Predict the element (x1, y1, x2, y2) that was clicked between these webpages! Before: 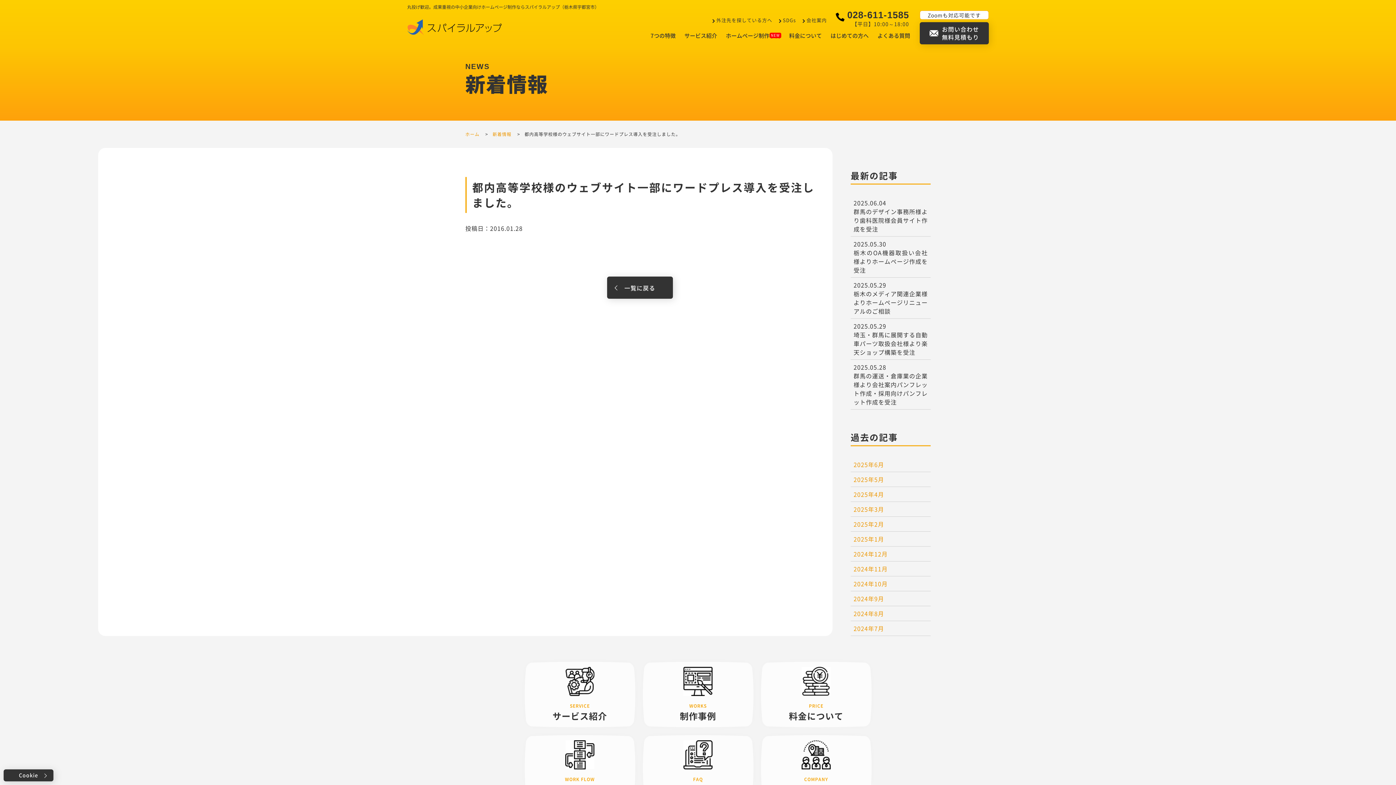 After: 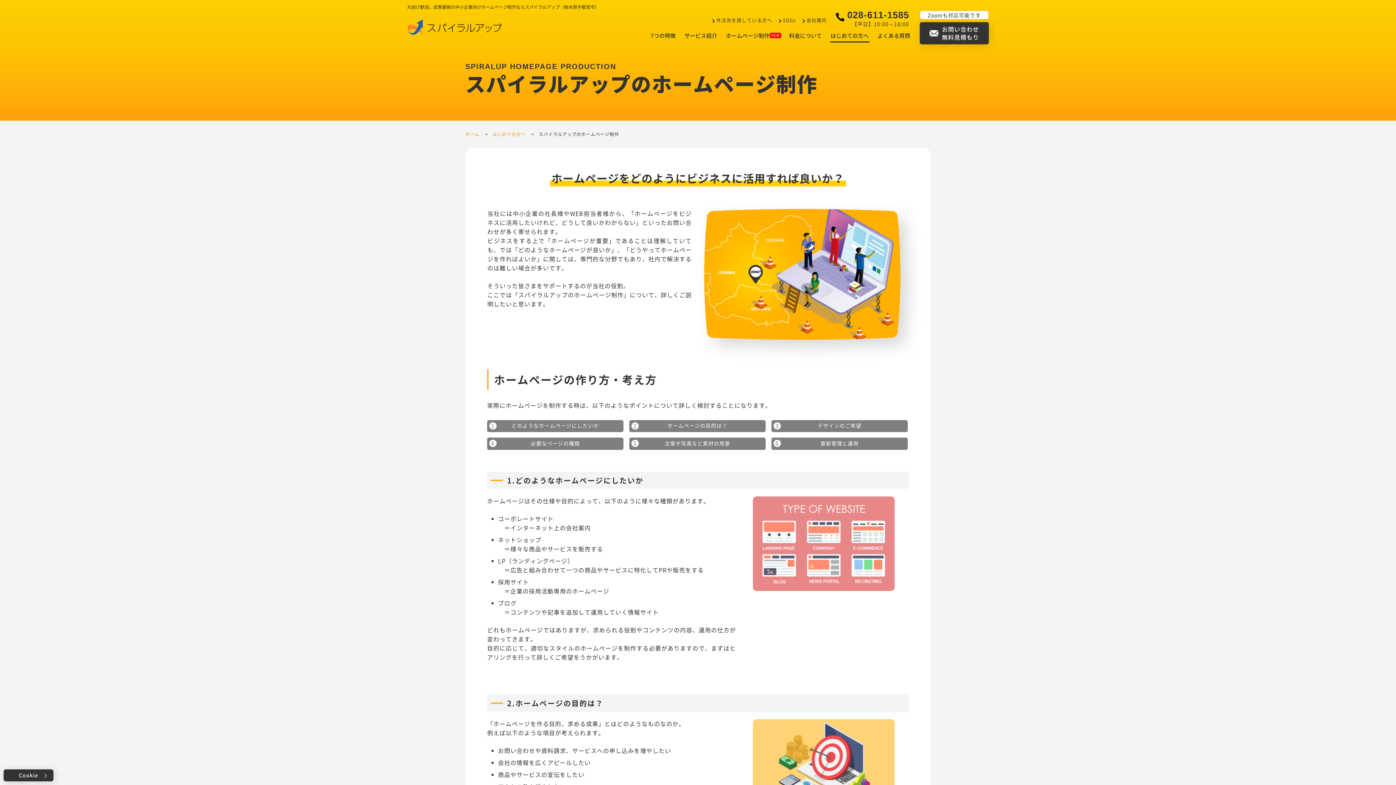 Action: bbox: (830, 30, 869, 42) label: はじめての方へ